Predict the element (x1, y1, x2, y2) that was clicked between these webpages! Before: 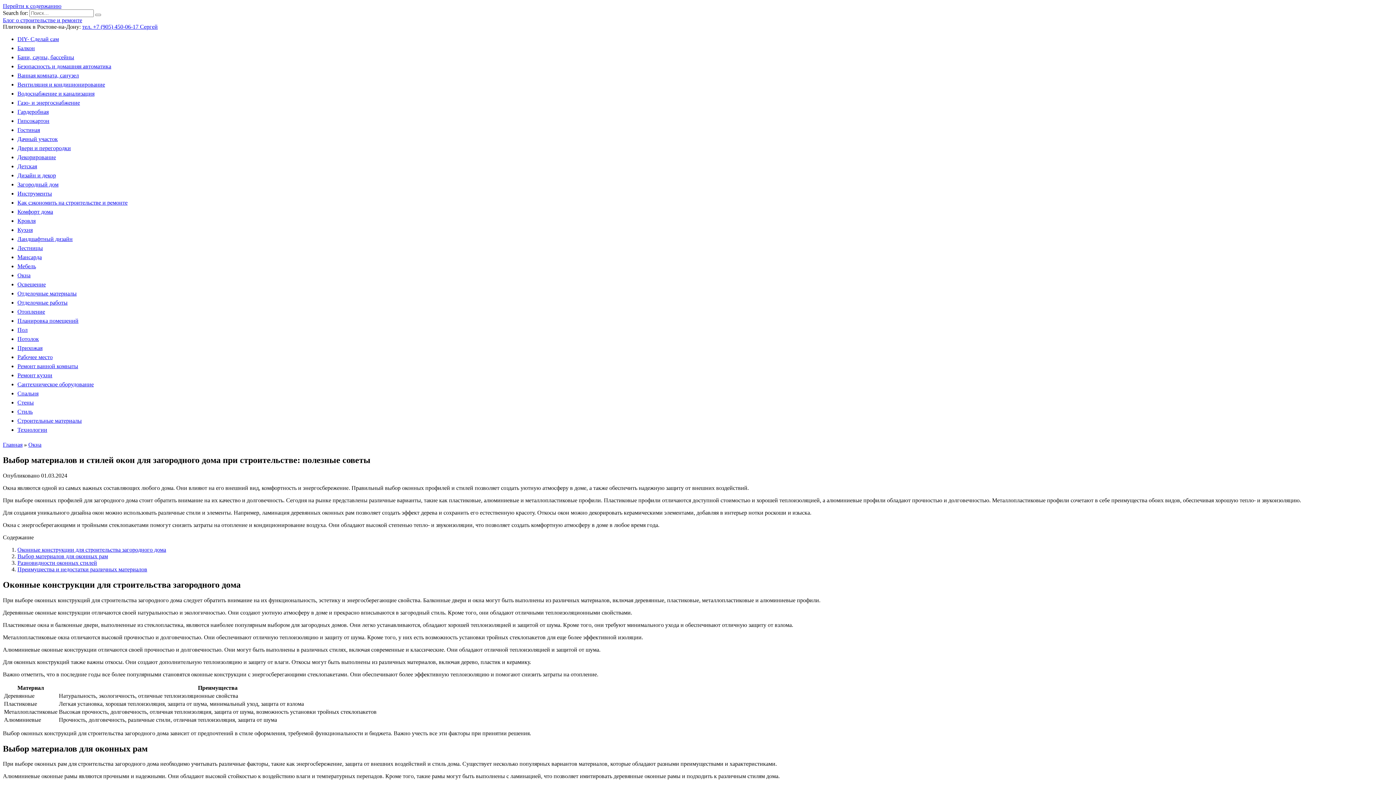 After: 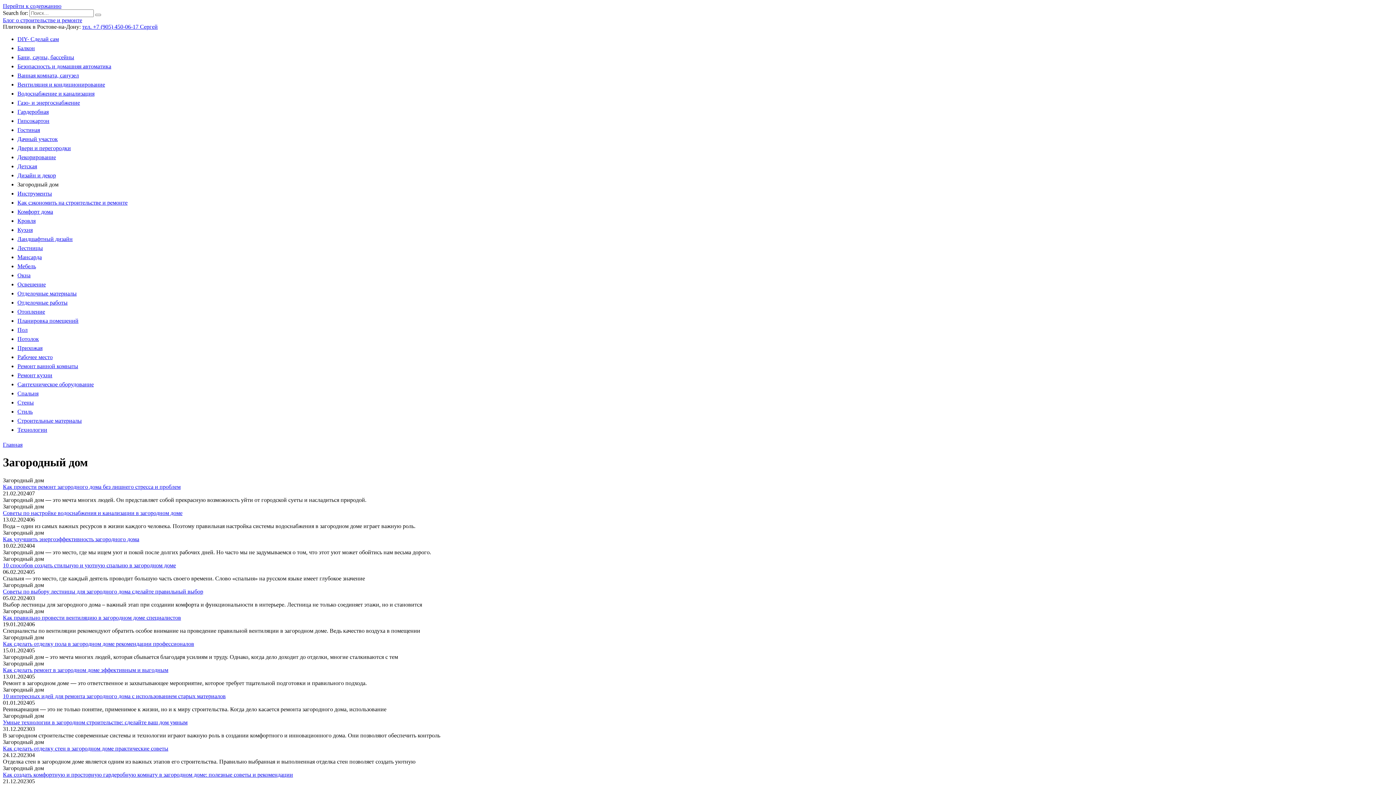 Action: label: Загородный дом bbox: (17, 181, 58, 187)